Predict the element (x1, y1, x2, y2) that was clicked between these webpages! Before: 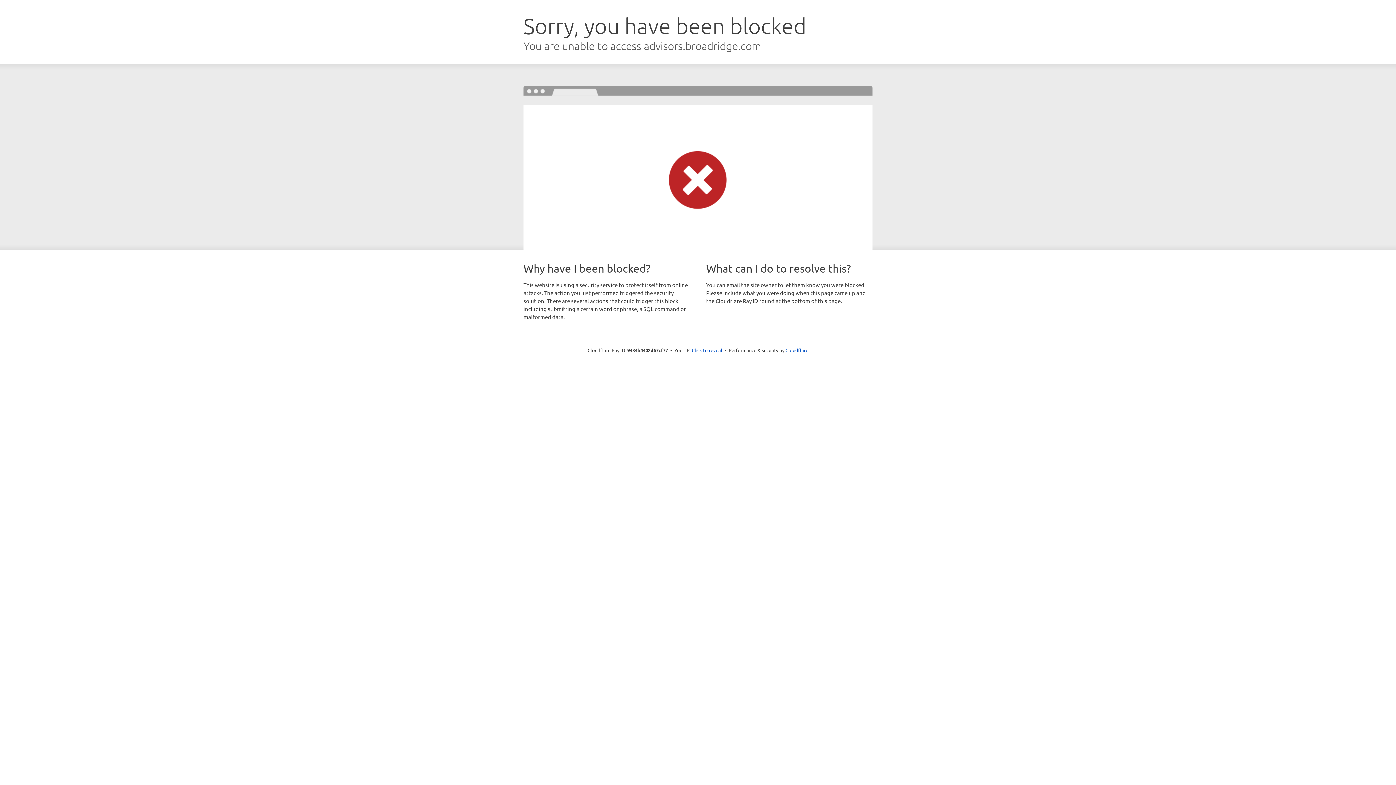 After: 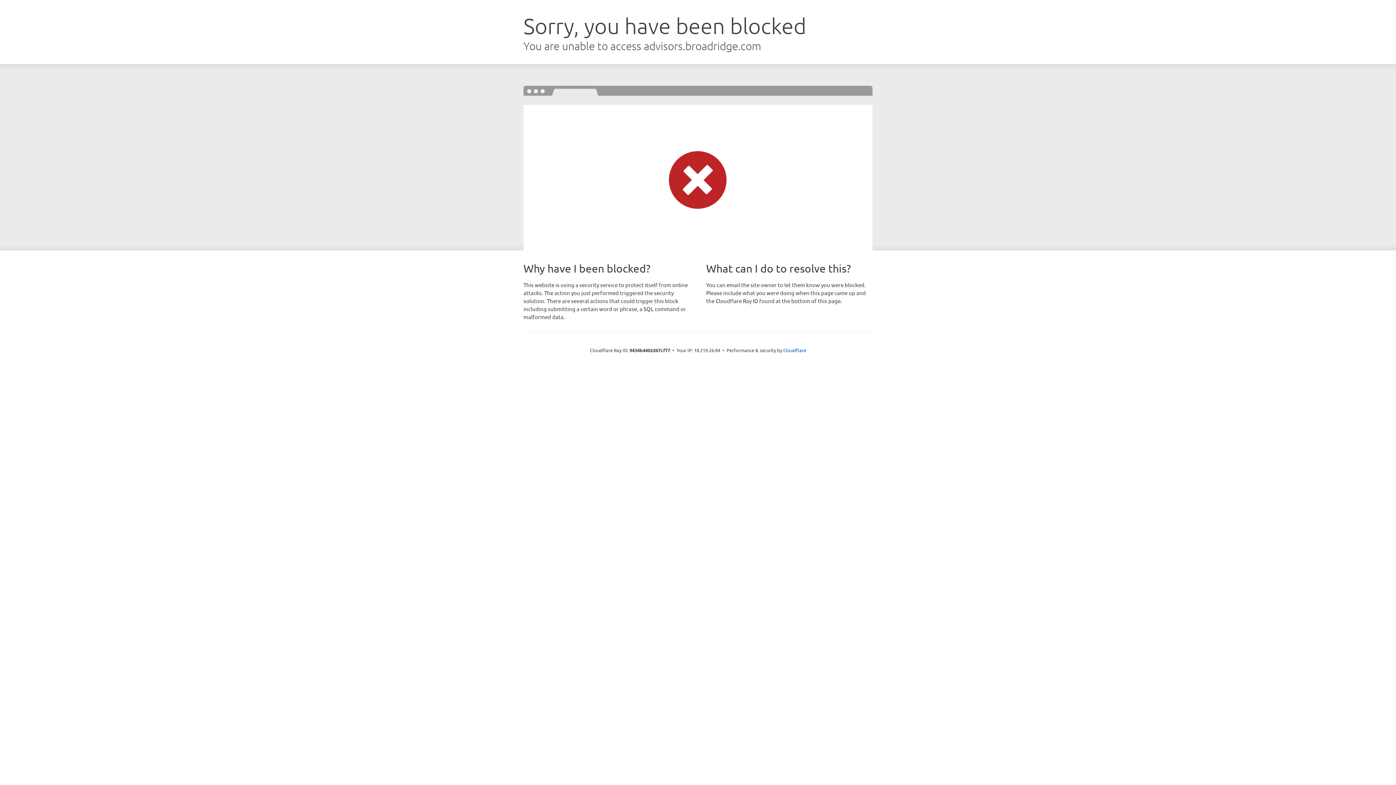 Action: label: Click to reveal bbox: (692, 346, 722, 353)